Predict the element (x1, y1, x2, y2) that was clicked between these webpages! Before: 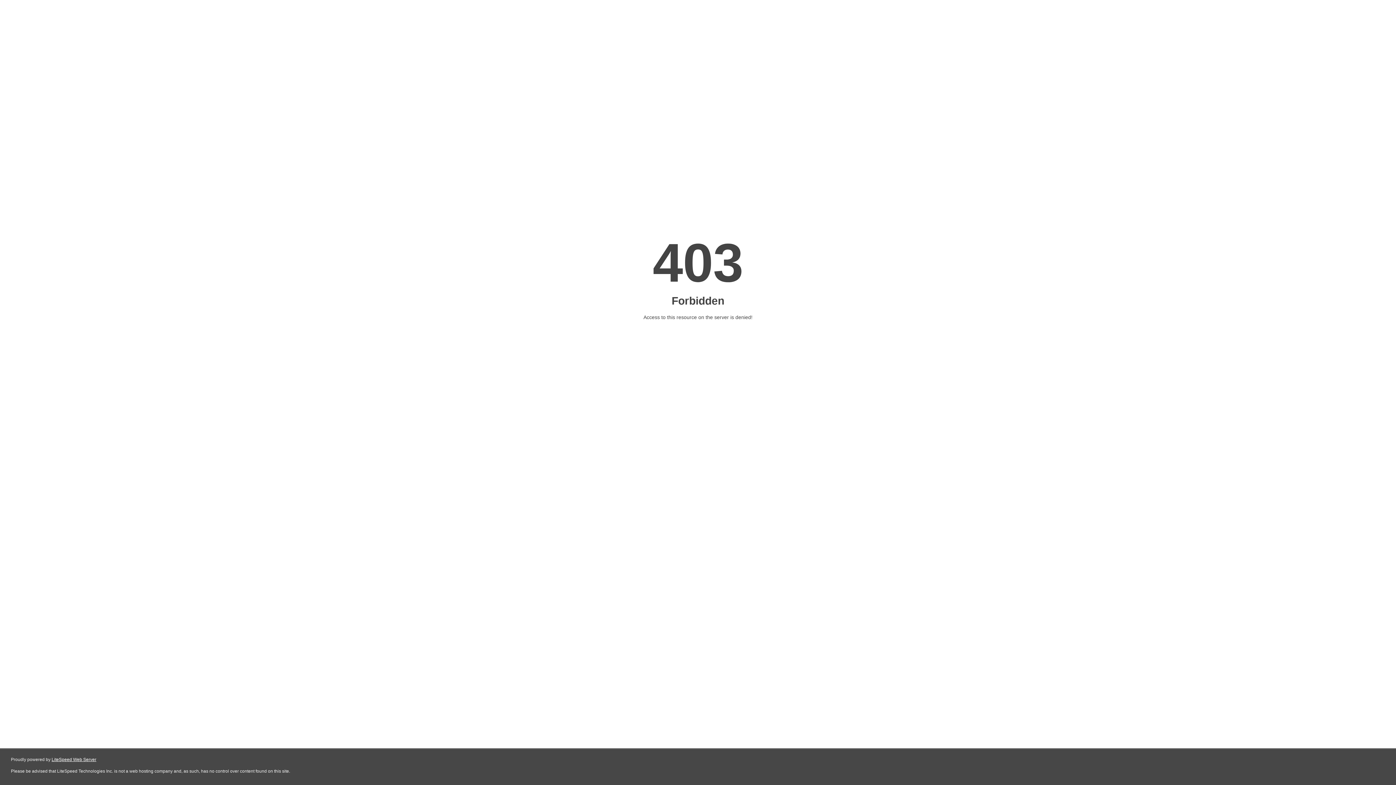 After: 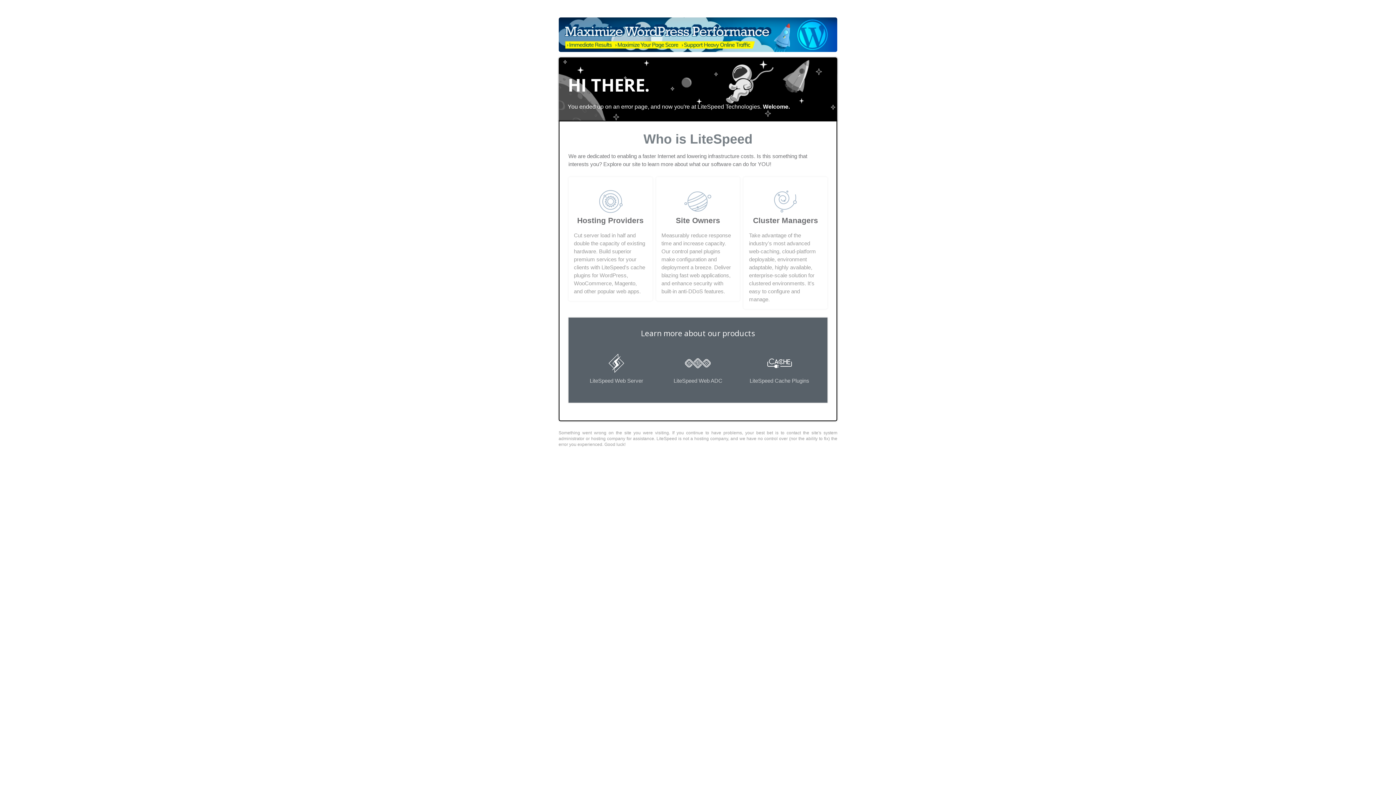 Action: label: LiteSpeed Web Server bbox: (51, 757, 96, 762)